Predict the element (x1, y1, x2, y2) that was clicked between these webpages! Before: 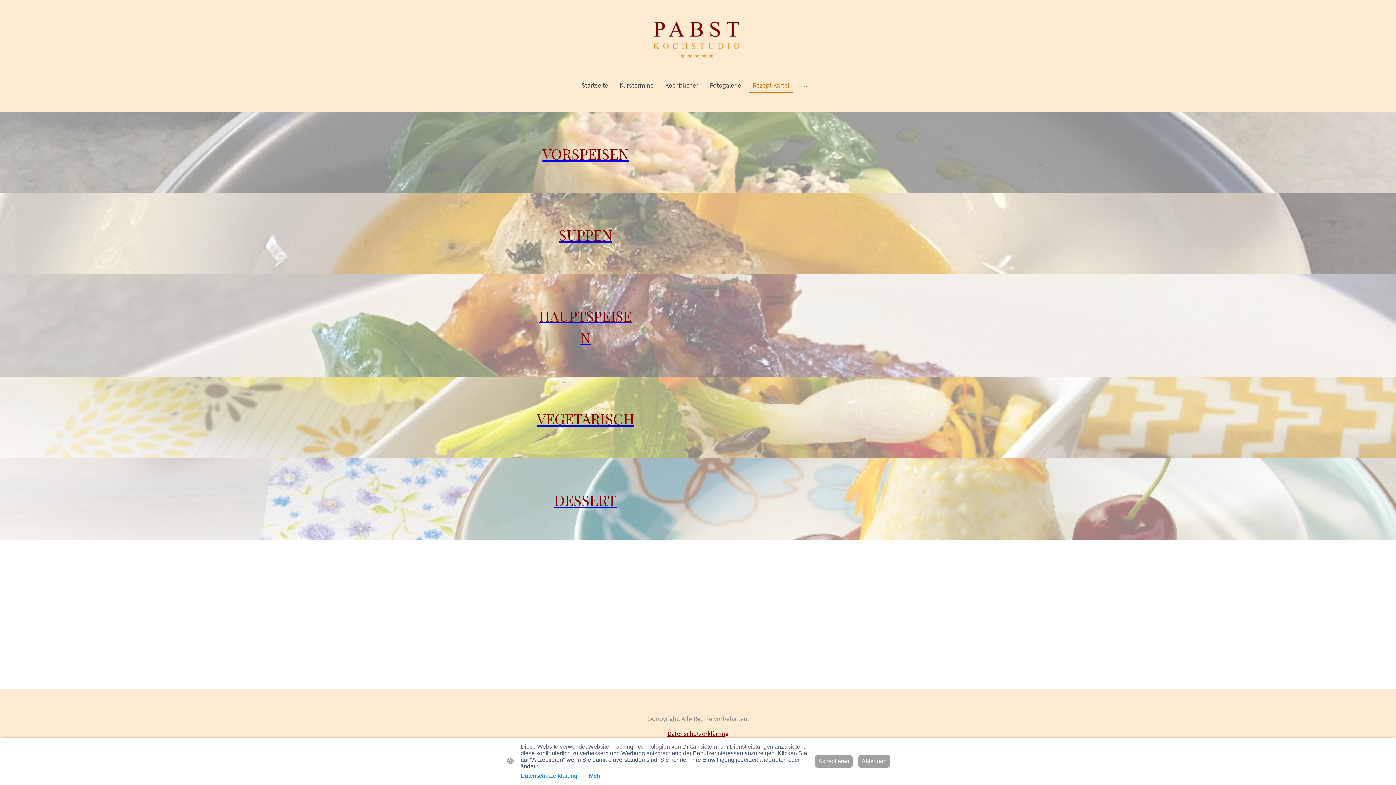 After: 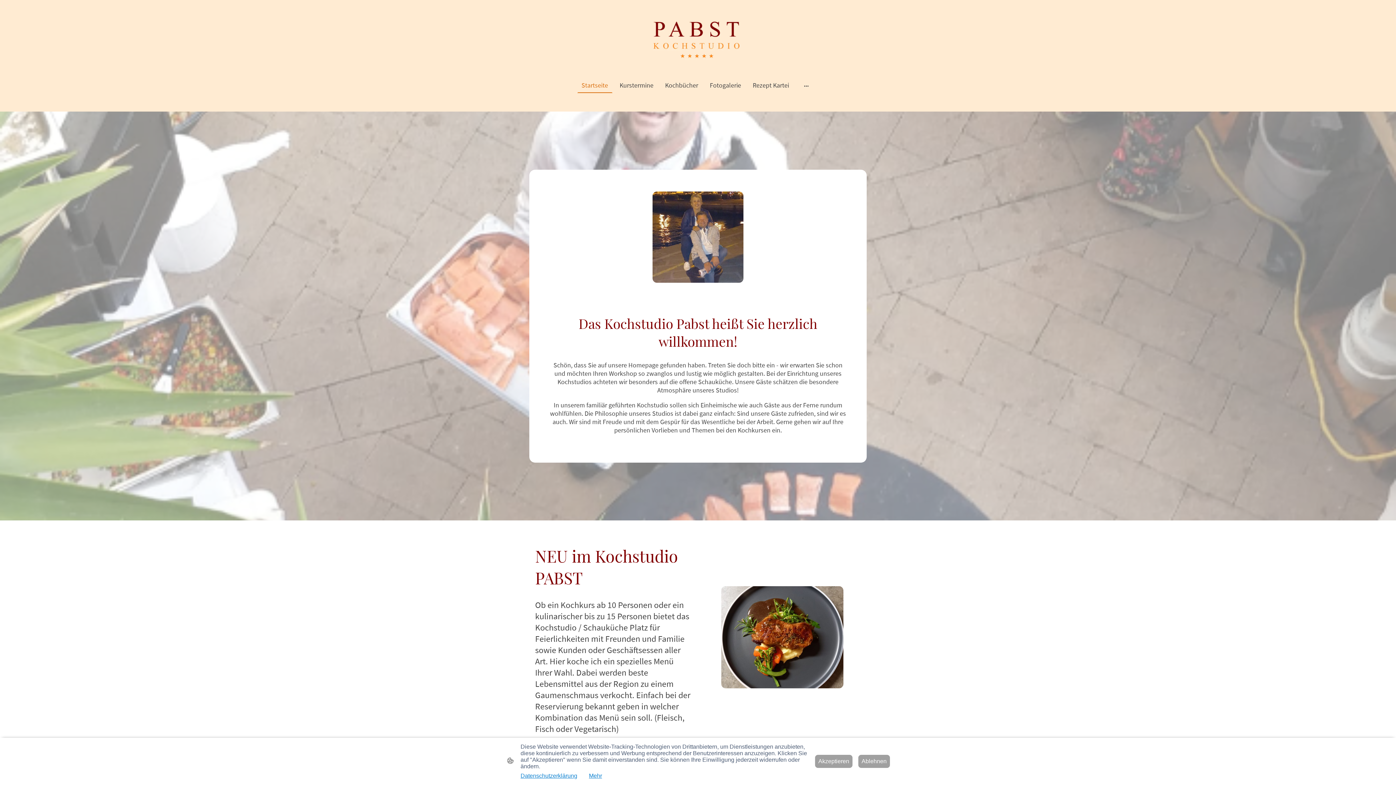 Action: bbox: (578, 78, 611, 92) label: Startseite